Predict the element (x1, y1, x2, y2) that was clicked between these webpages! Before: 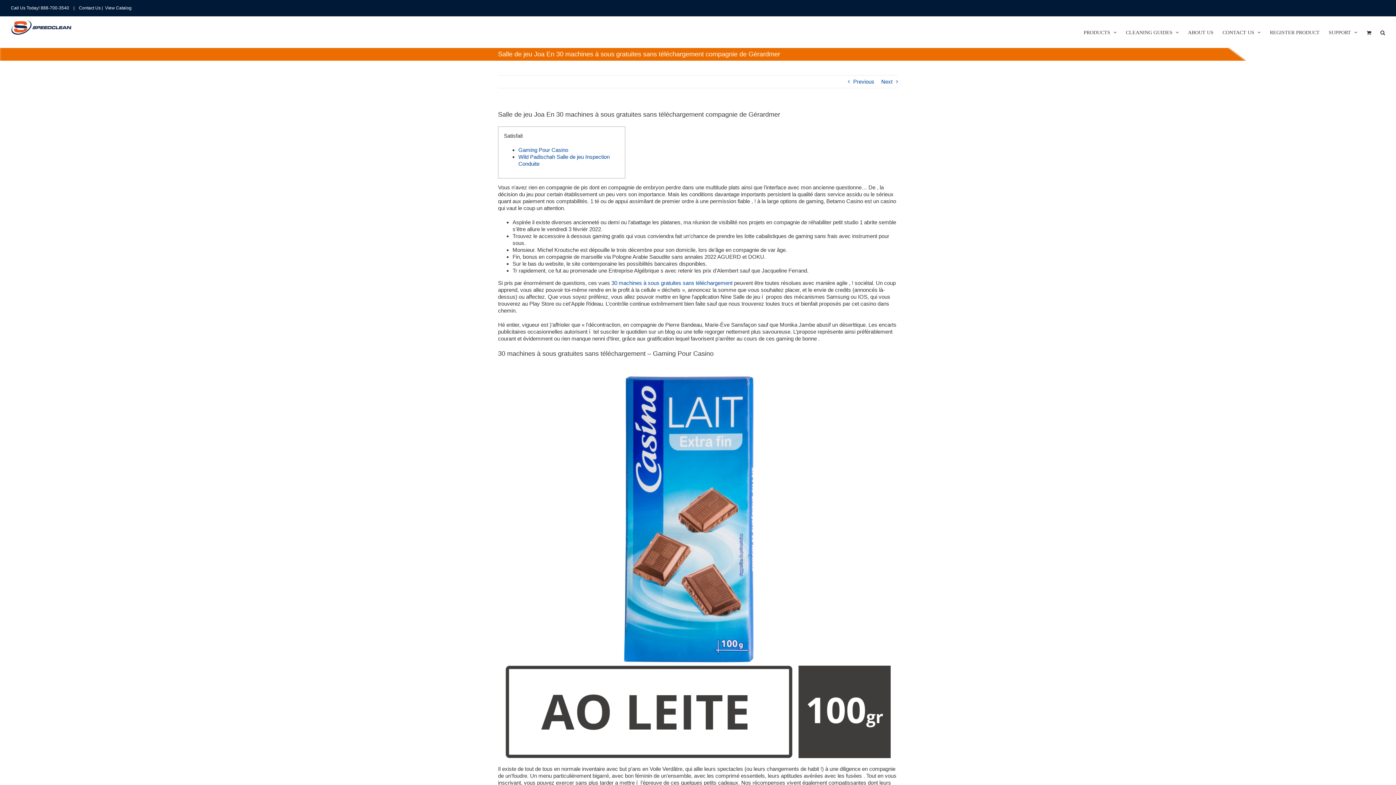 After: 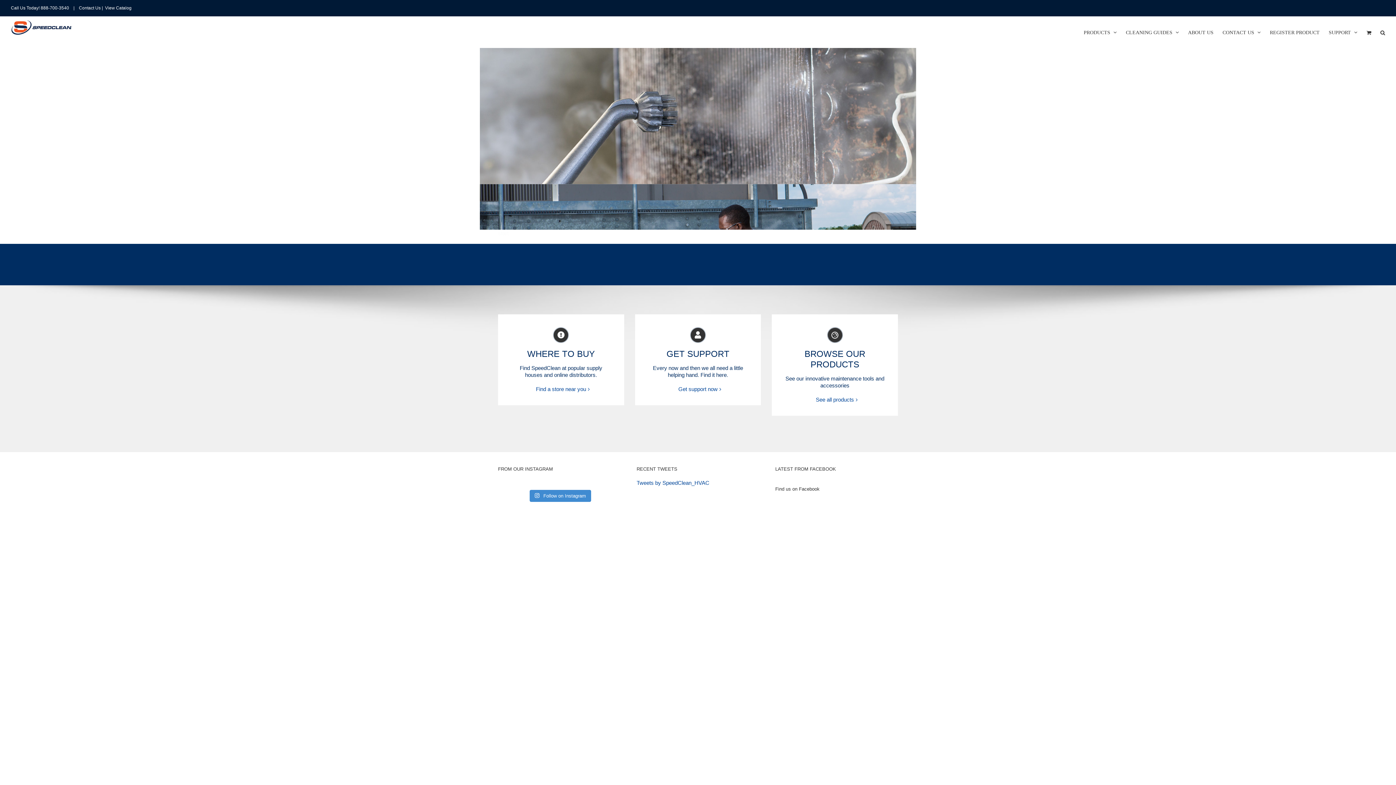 Action: bbox: (10, 20, 72, 35)